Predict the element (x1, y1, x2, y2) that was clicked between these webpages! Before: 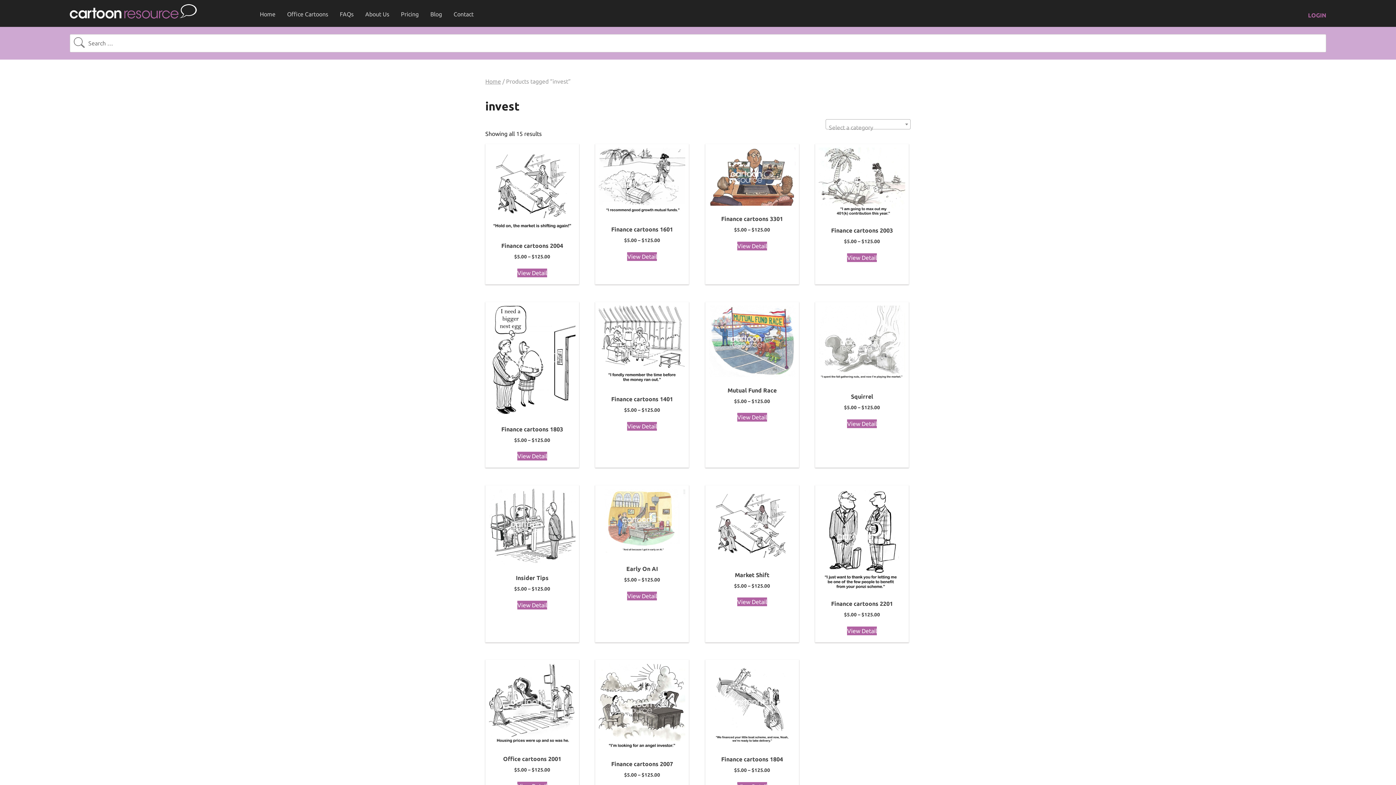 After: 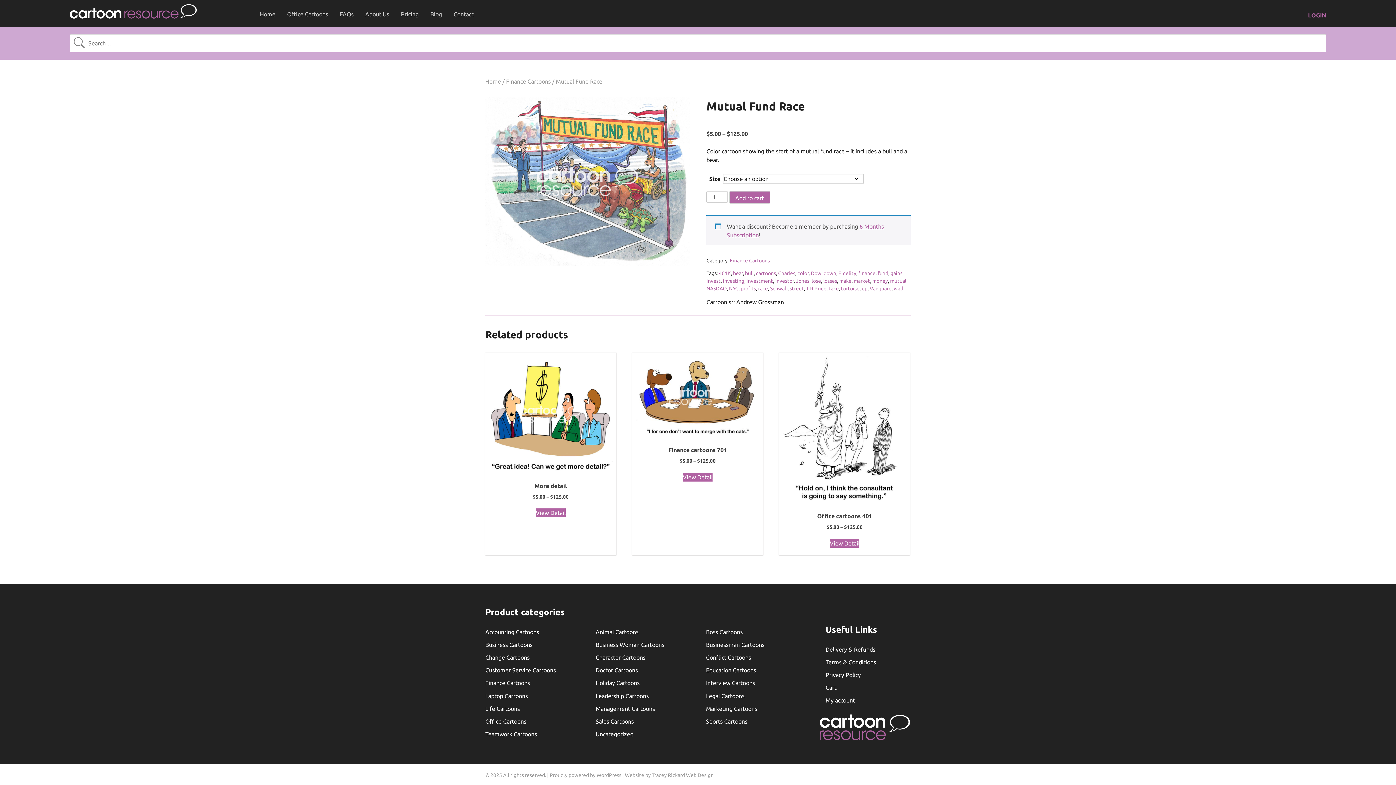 Action: bbox: (709, 305, 795, 404) label: Mutual Fund Race
$5.00 – $125.00